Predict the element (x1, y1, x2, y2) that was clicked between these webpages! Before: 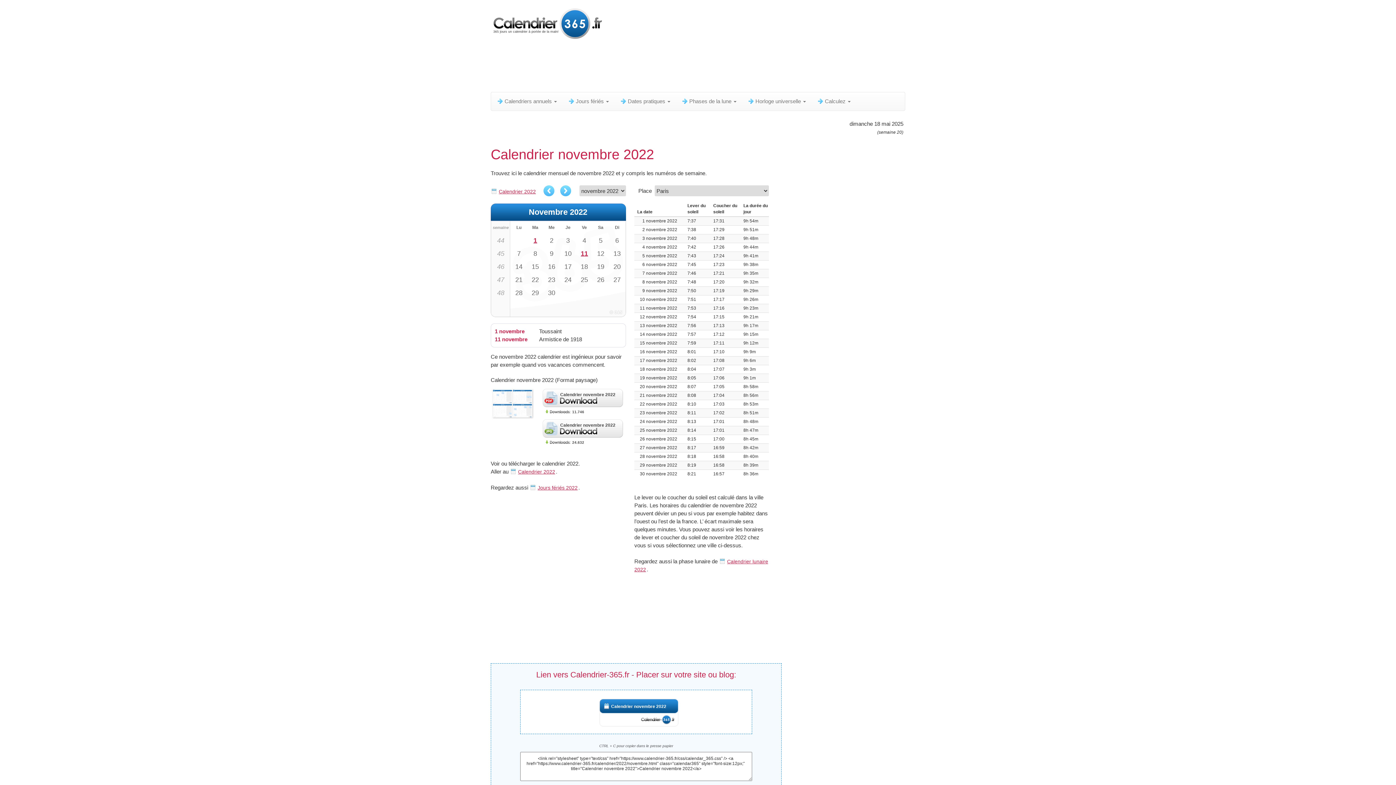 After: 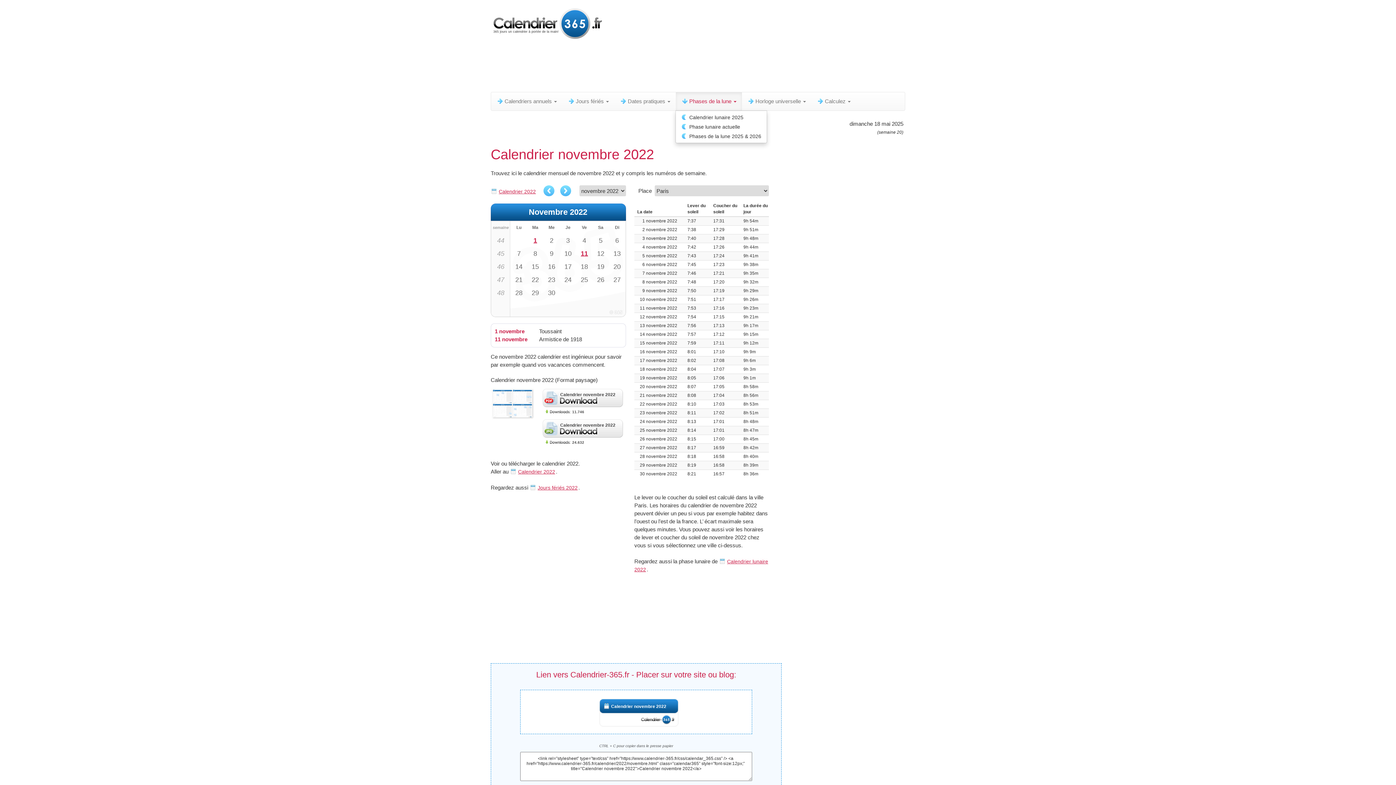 Action: bbox: (676, 92, 742, 110) label: Phases de la lune 